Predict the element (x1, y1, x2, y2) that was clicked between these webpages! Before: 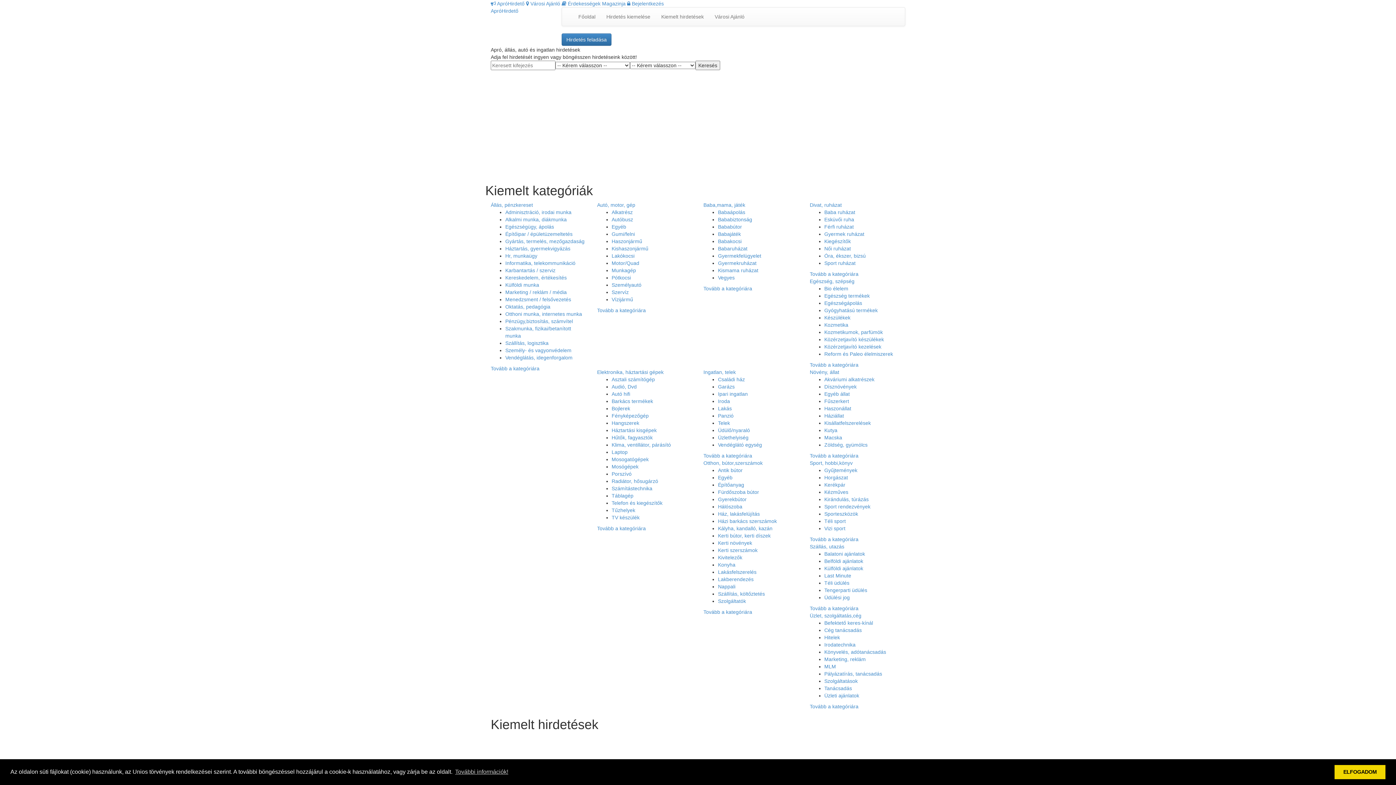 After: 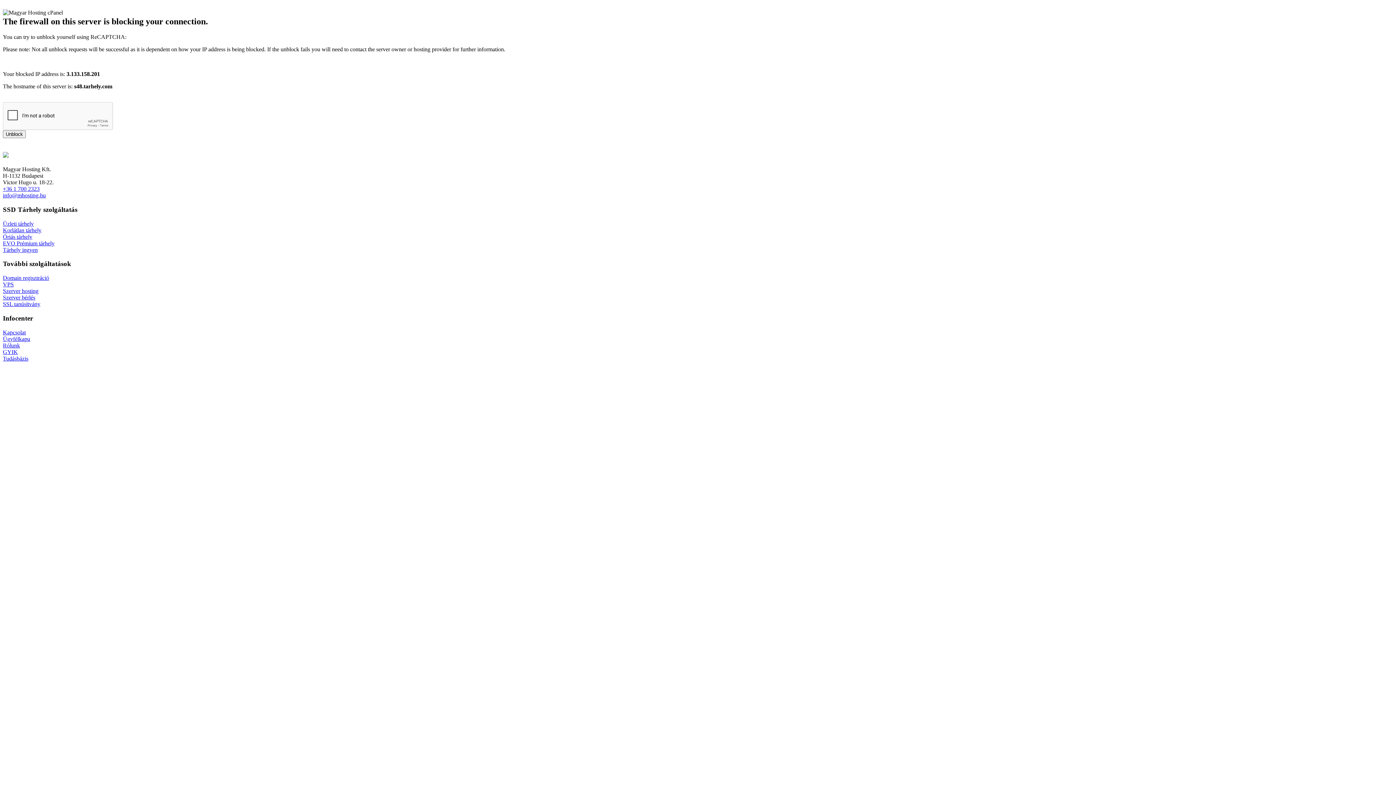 Action: label: Tovább a kategóriára bbox: (597, 307, 646, 313)